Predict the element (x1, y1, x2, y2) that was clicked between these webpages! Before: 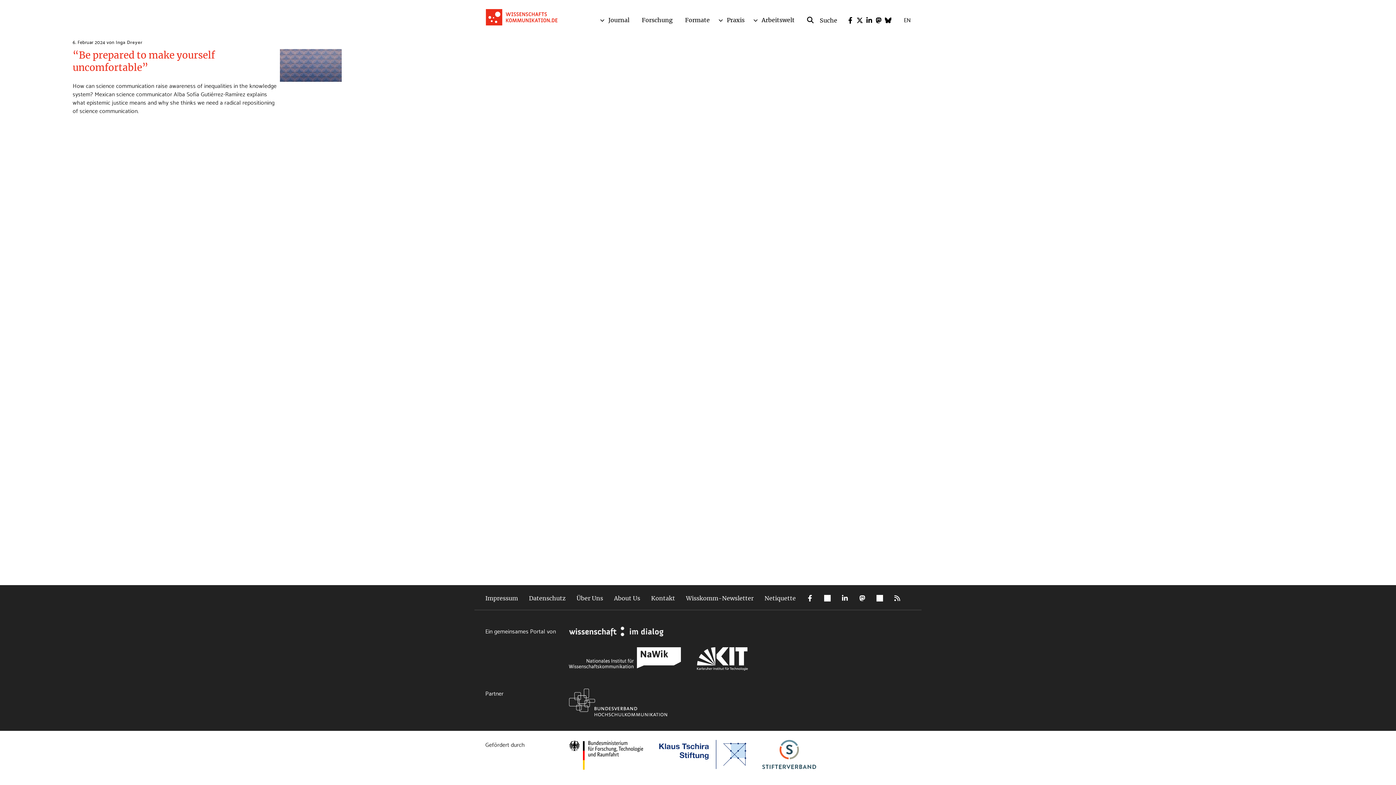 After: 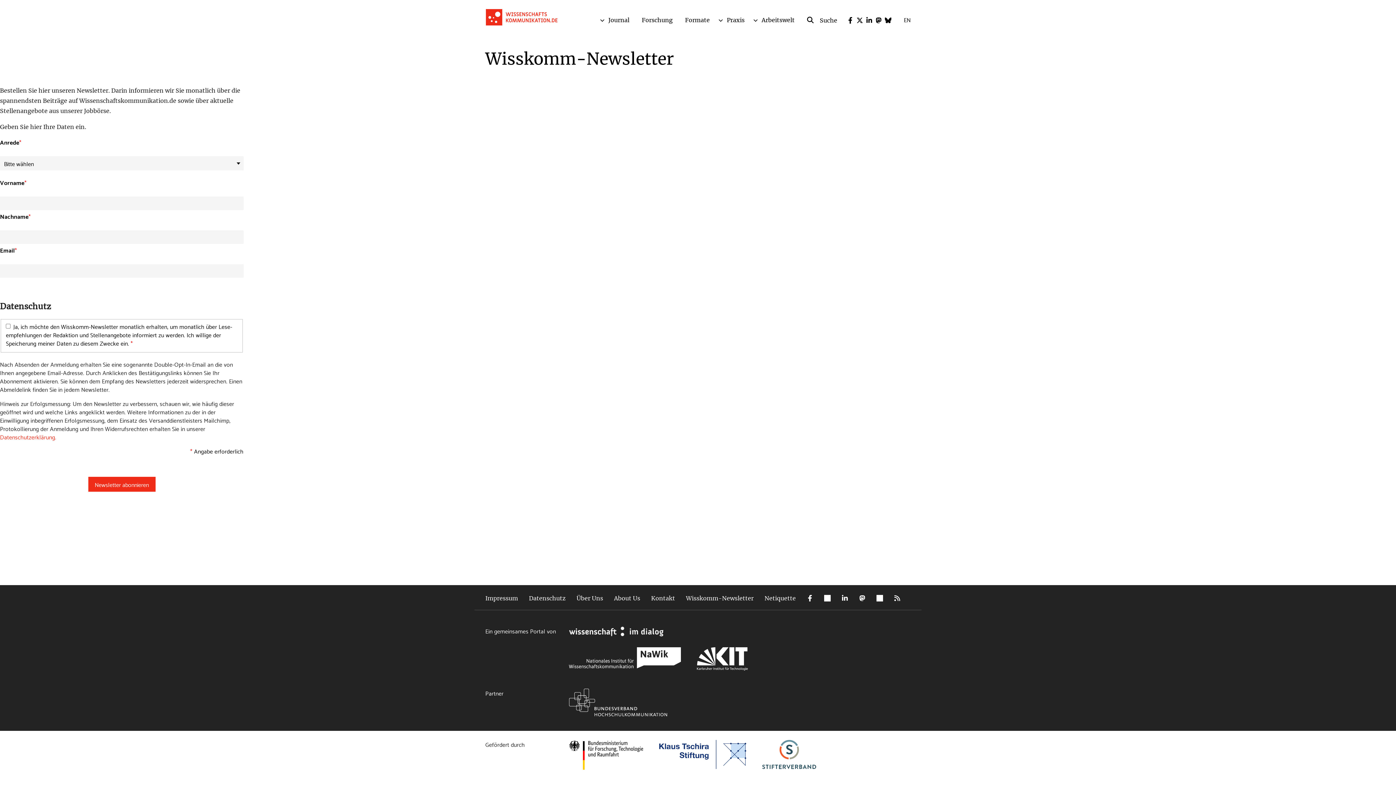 Action: label: Wisskomm-Newsletter bbox: (680, 590, 759, 606)